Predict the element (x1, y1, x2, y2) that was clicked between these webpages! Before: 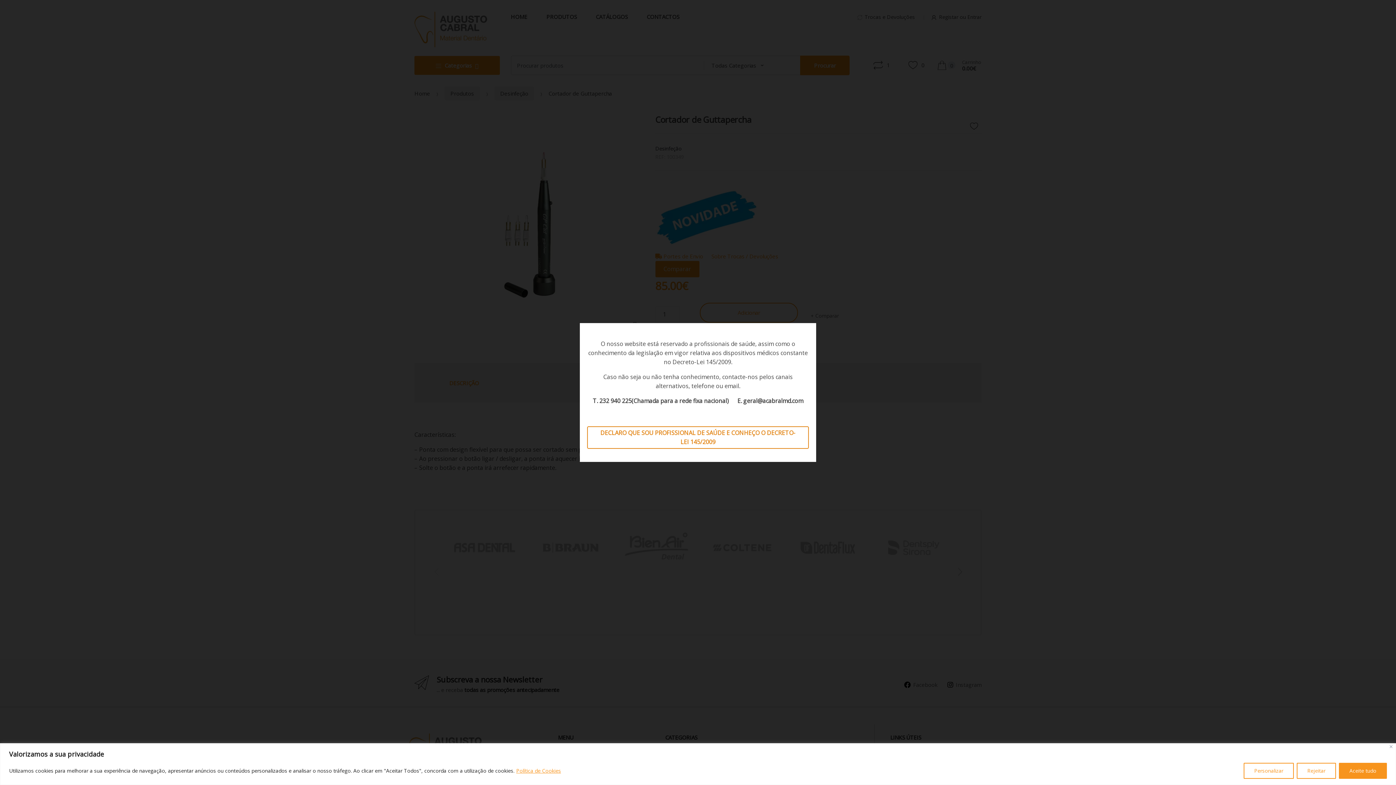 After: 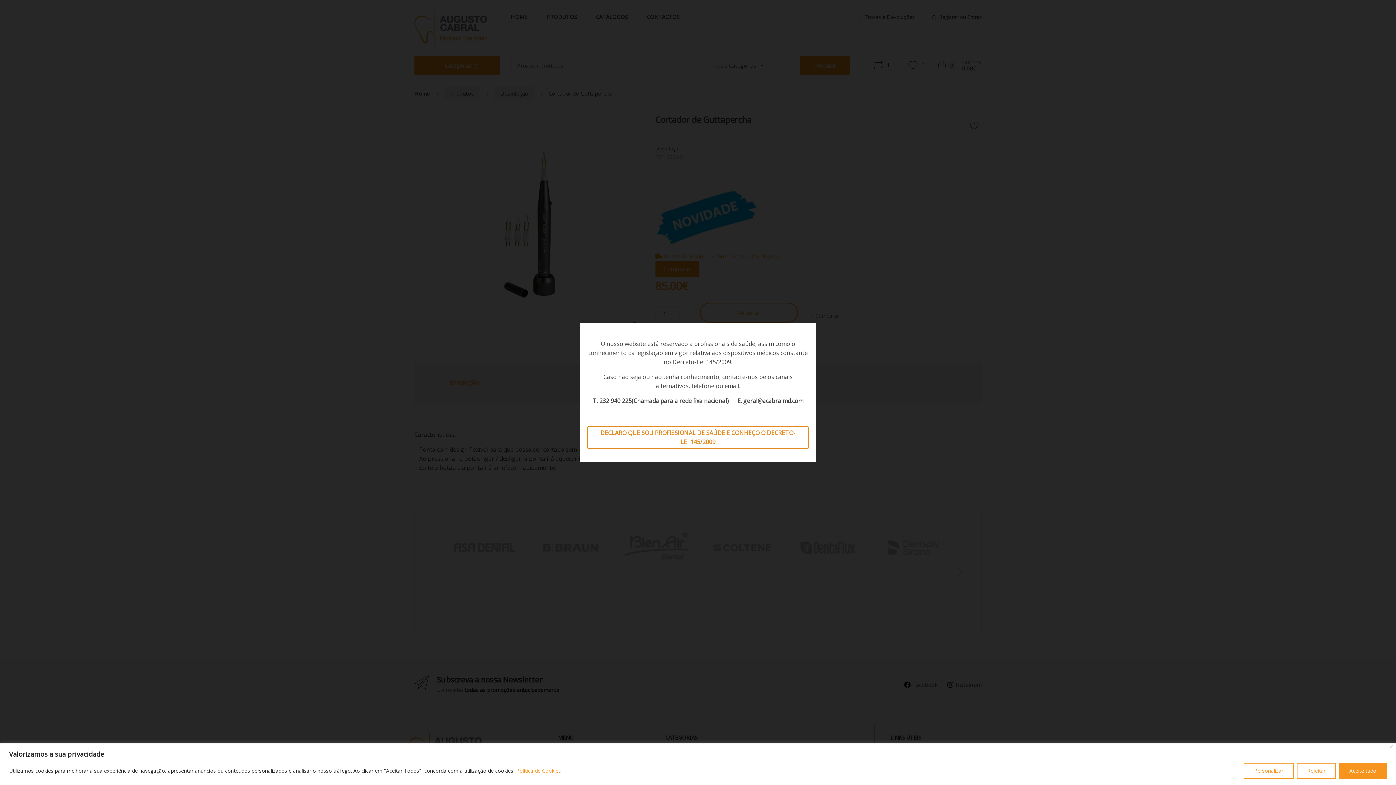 Action: bbox: (516, 767, 561, 774) label: Política de Cookies